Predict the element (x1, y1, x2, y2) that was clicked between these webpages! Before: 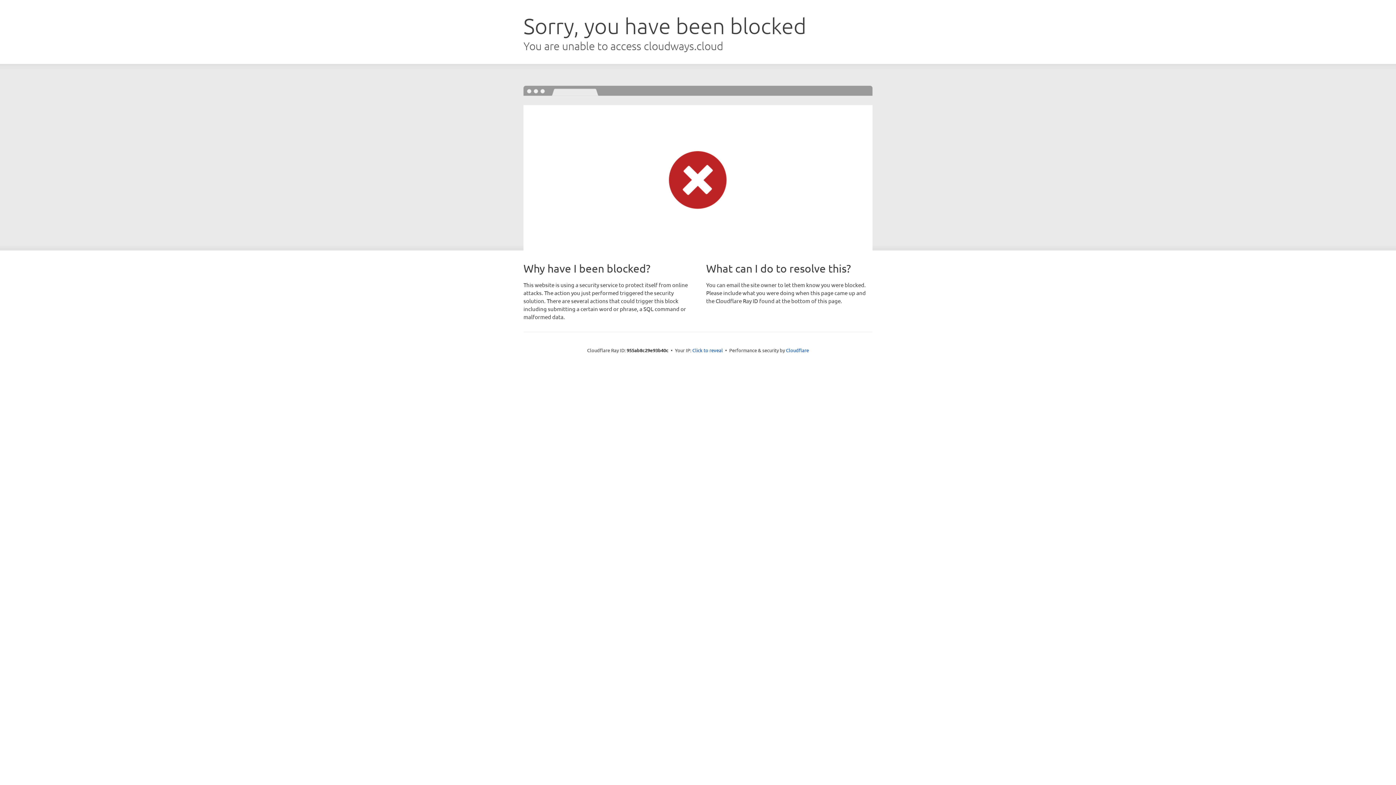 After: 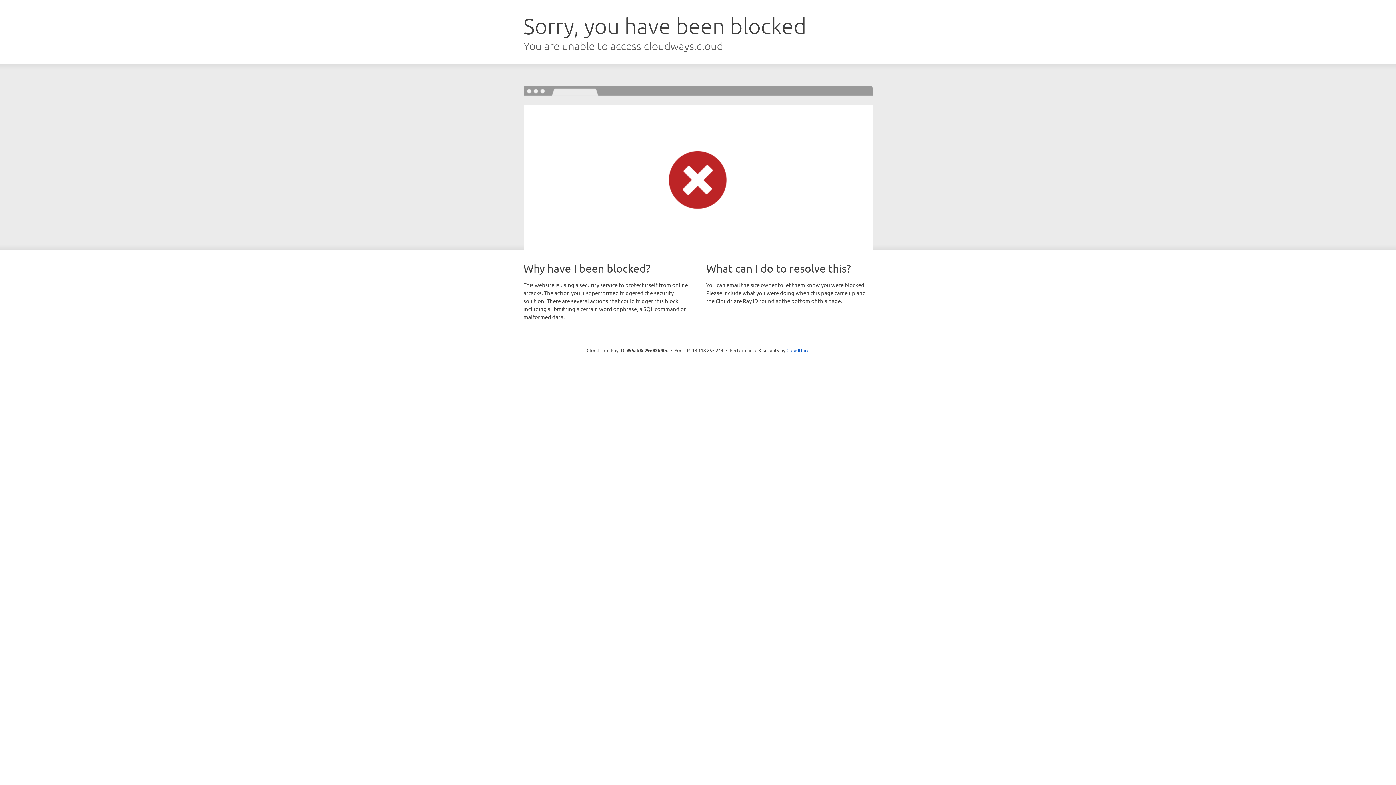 Action: label: Click to reveal bbox: (692, 346, 723, 353)